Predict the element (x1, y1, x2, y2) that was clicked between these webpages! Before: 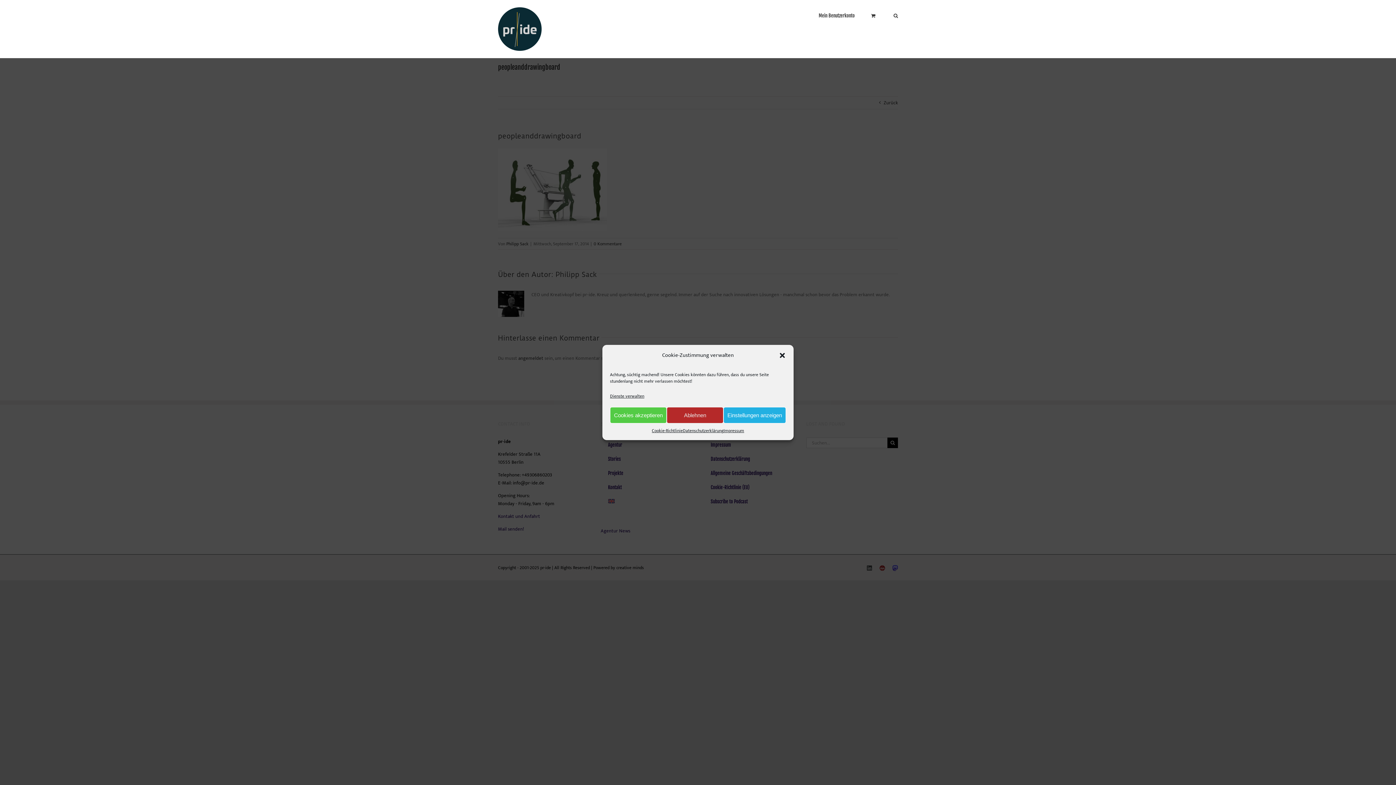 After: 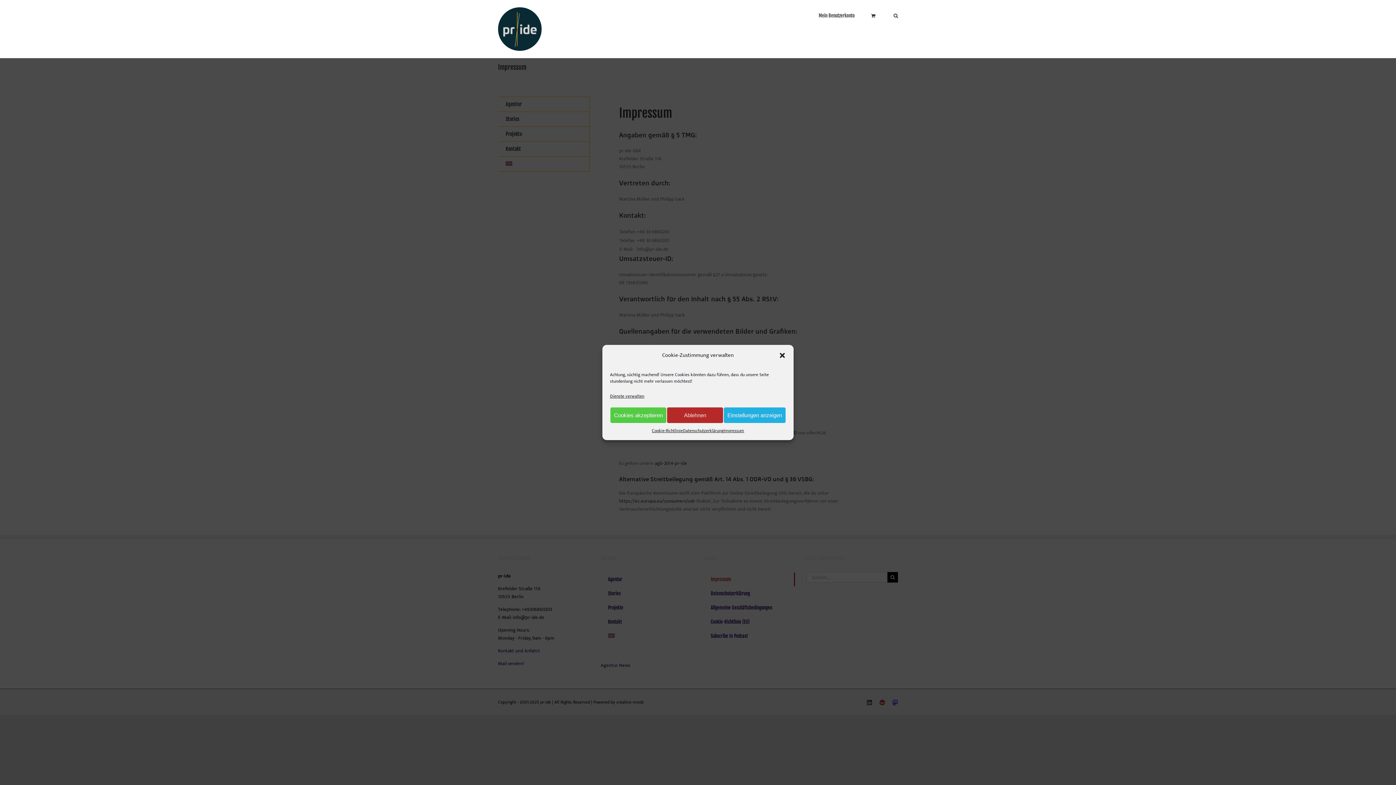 Action: label: Impressum bbox: (723, 427, 744, 434)